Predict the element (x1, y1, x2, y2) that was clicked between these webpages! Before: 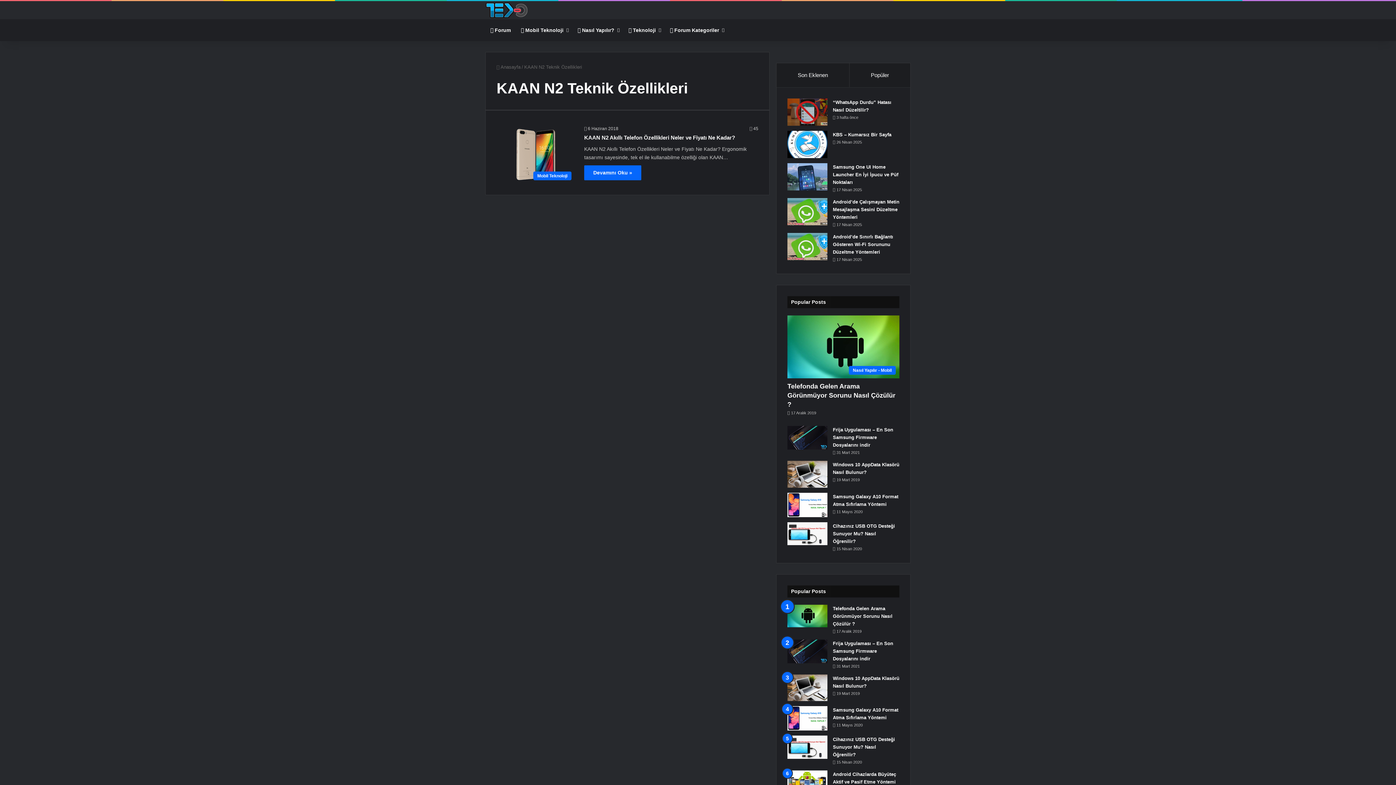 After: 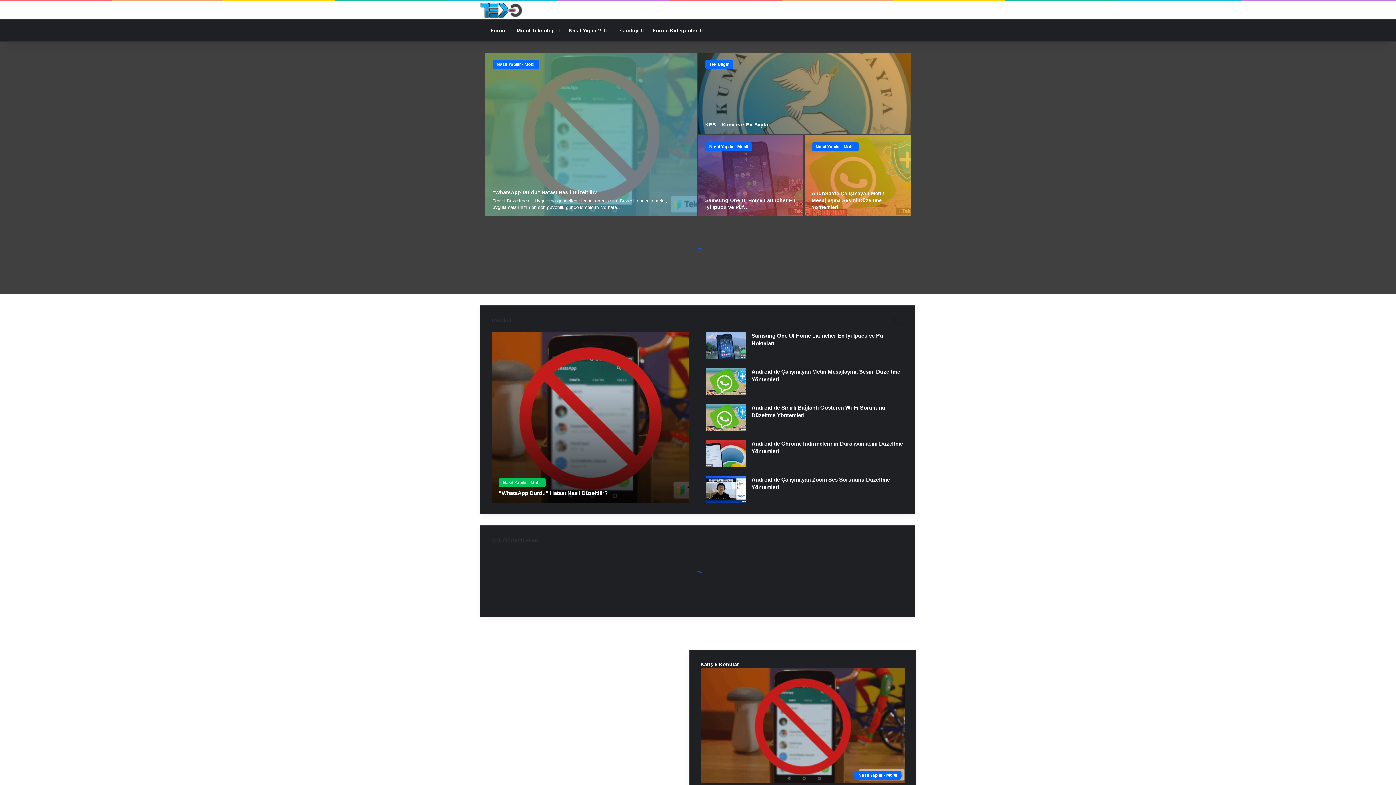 Action: label:  Anasayfa bbox: (496, 64, 520, 69)